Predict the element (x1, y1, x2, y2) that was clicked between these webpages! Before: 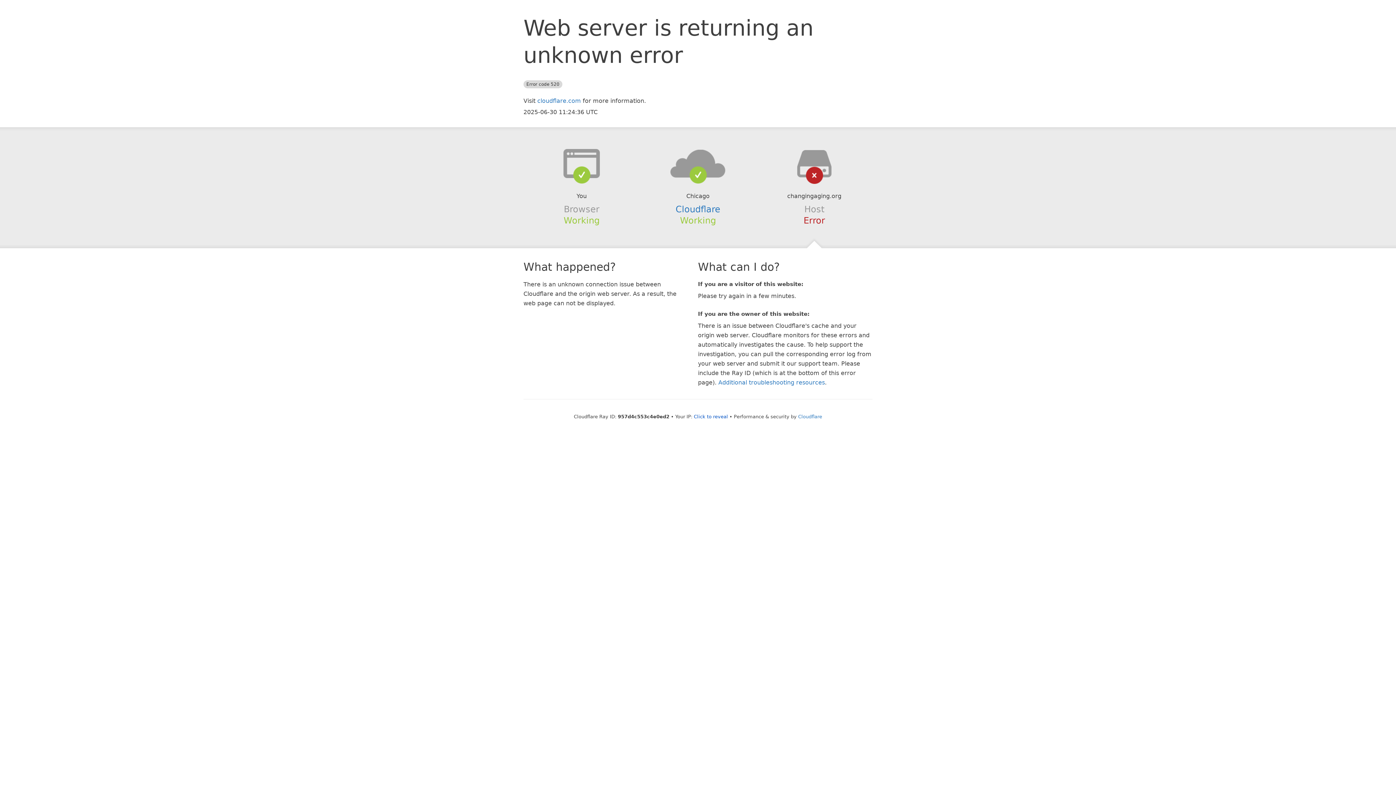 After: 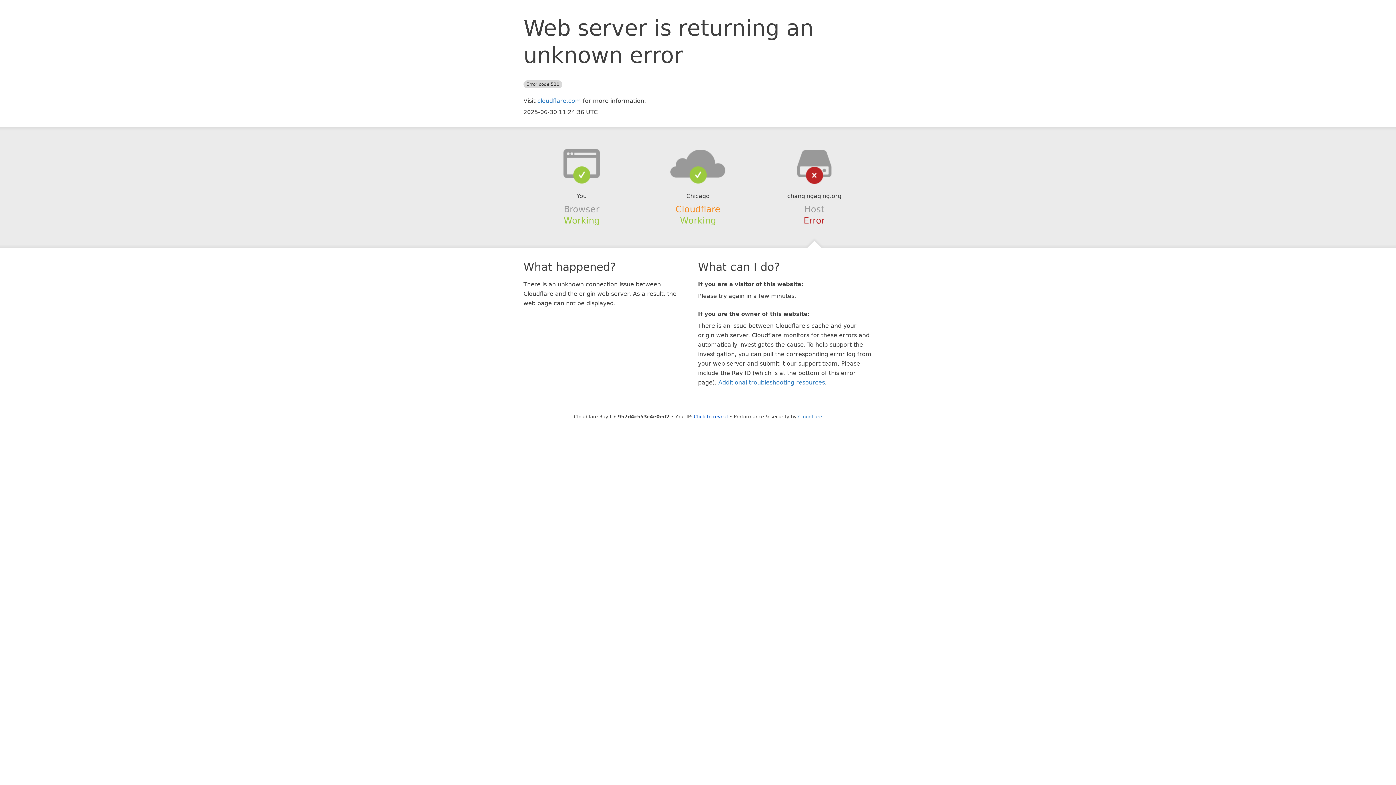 Action: bbox: (675, 204, 720, 214) label: Cloudflare